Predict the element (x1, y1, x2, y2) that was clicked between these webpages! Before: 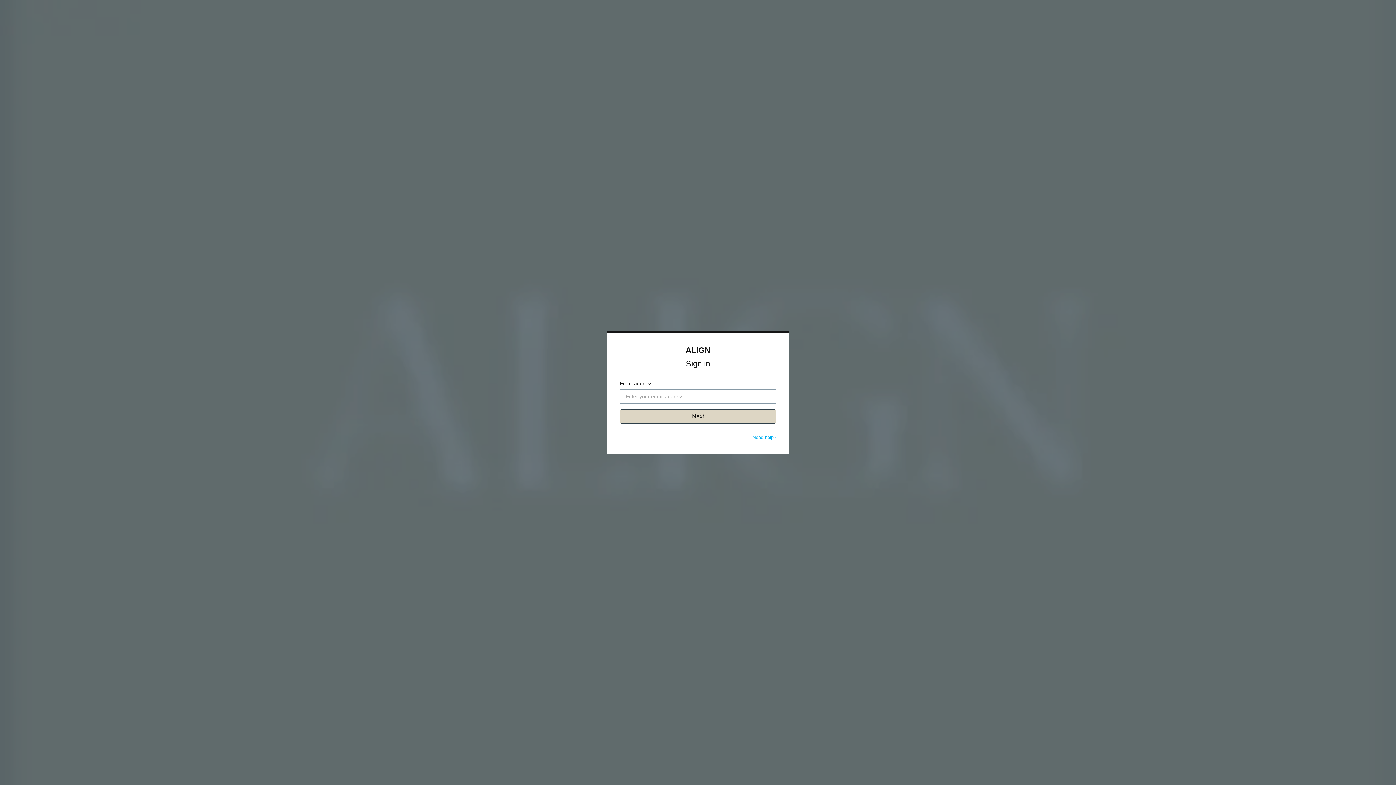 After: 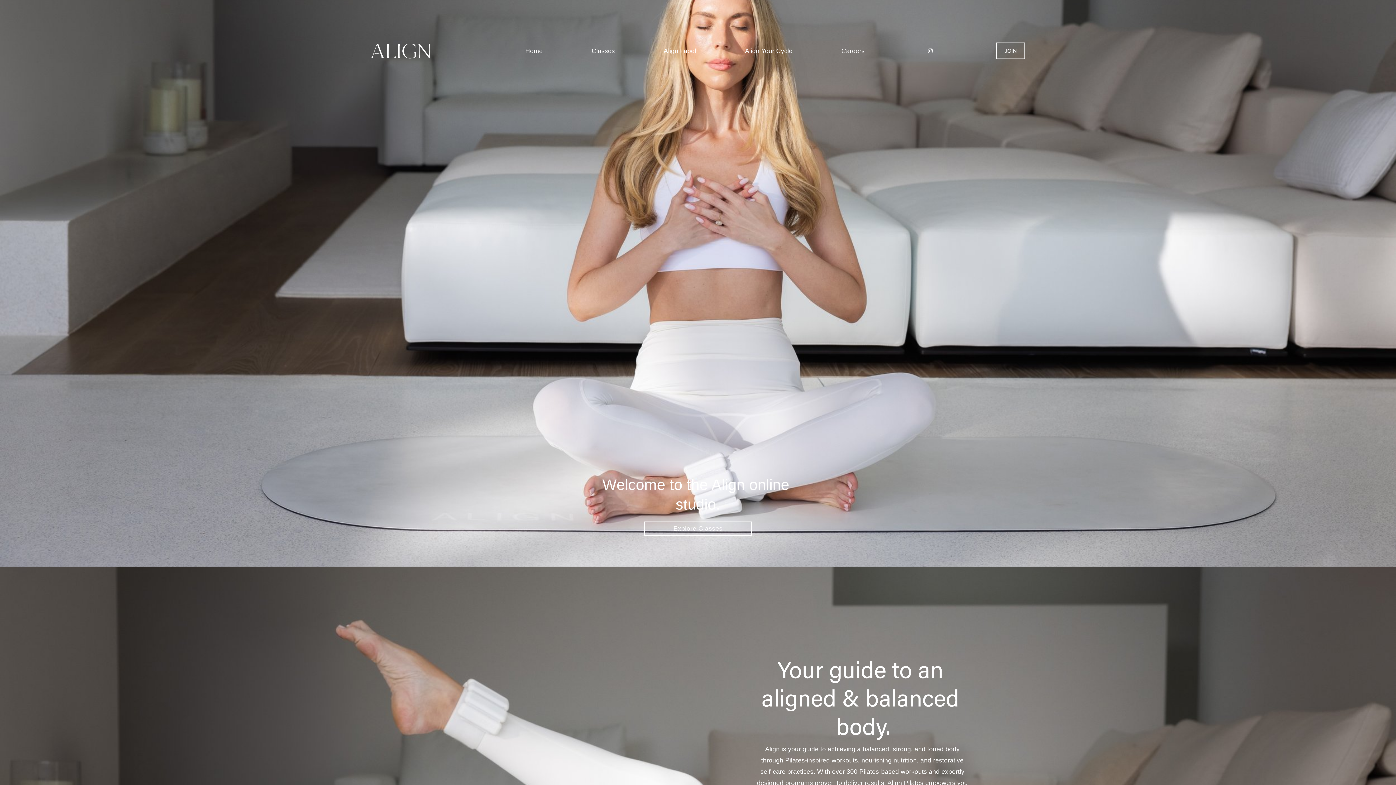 Action: bbox: (685, 345, 710, 354) label: ALIGN